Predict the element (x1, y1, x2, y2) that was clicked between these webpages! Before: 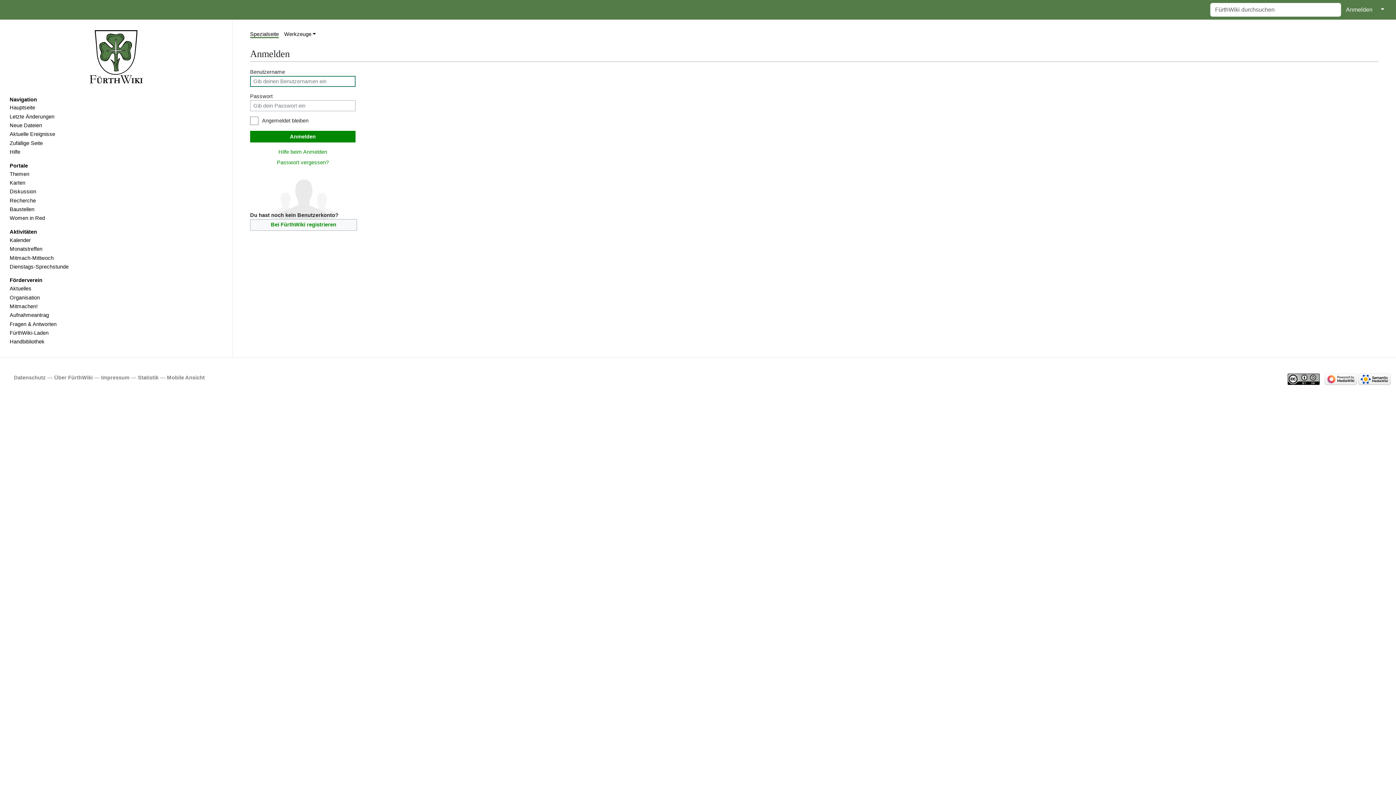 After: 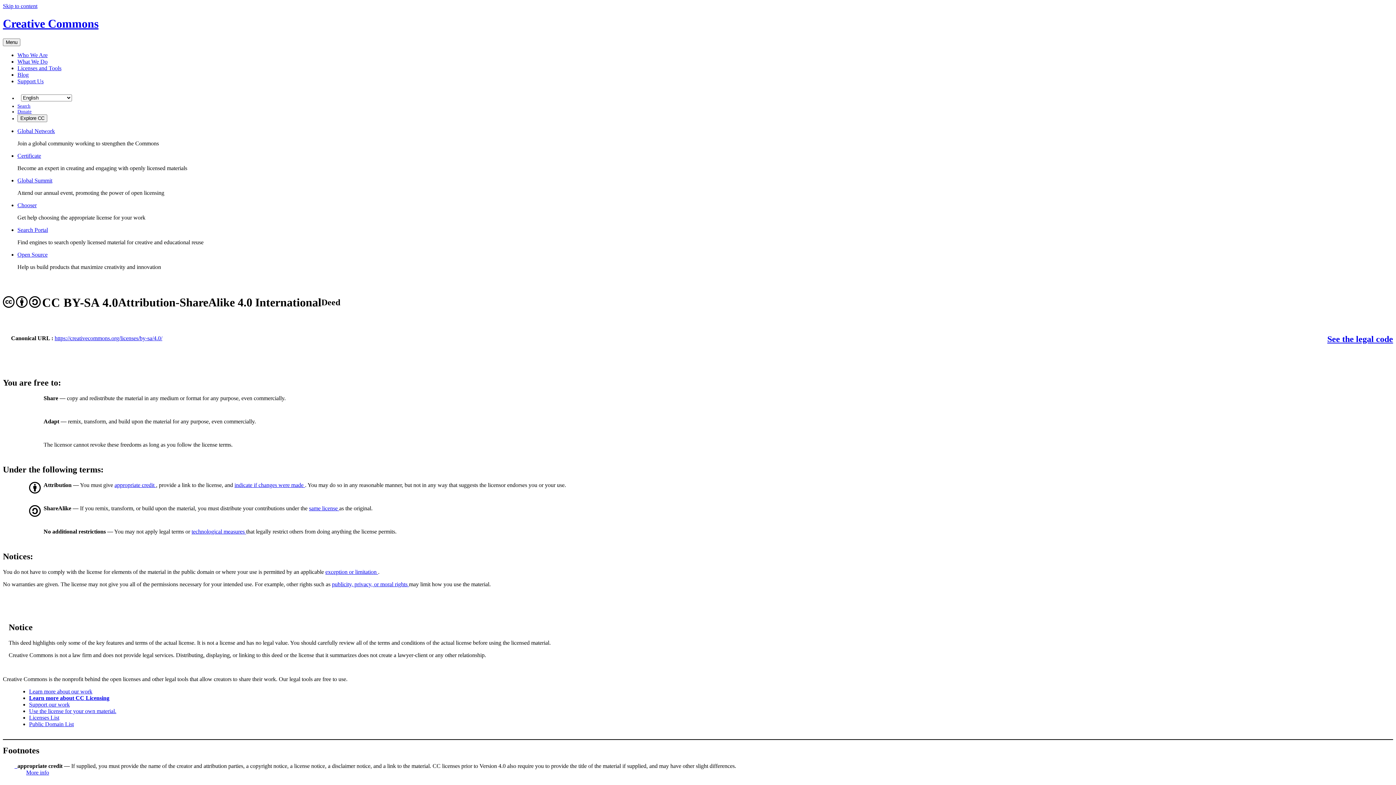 Action: bbox: (1287, 376, 1319, 382)